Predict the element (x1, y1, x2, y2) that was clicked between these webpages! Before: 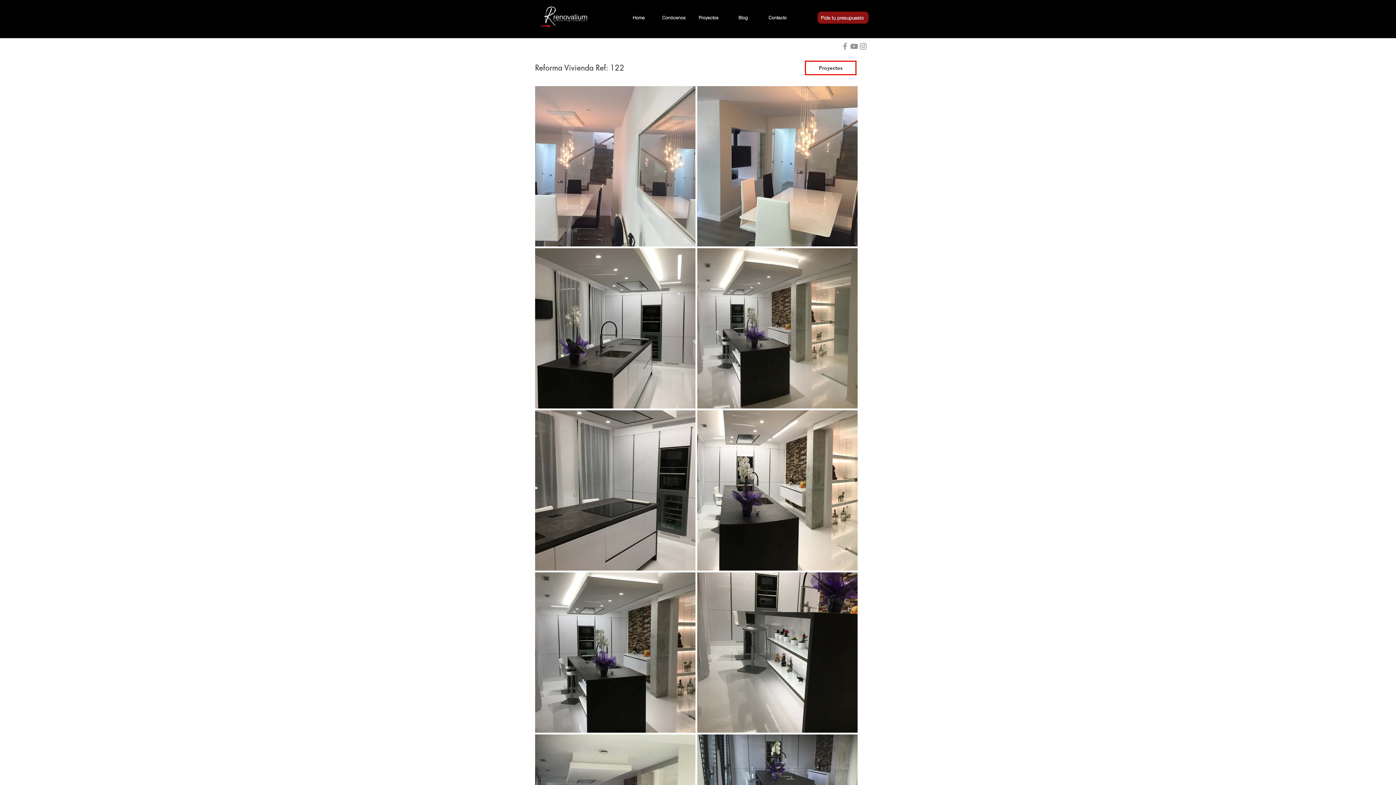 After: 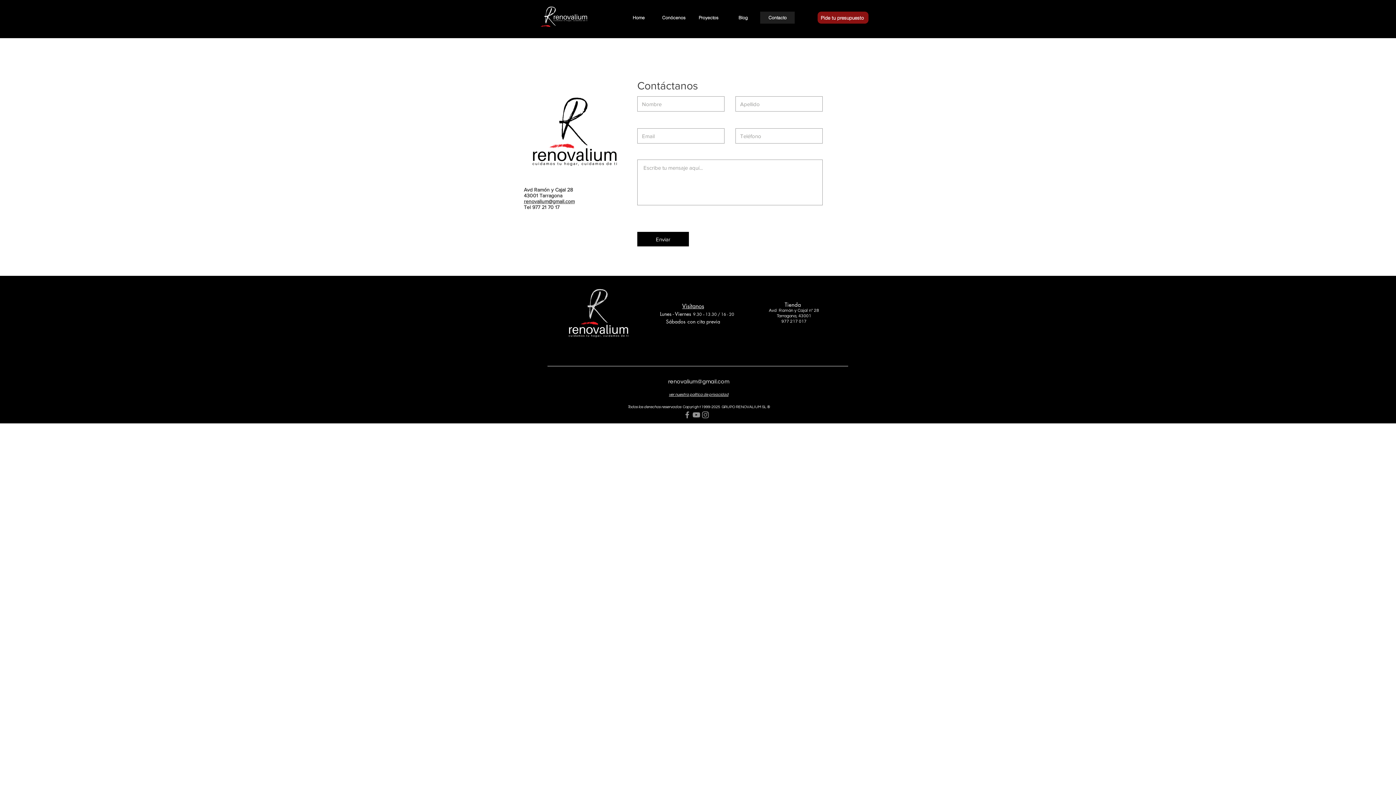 Action: bbox: (760, 11, 794, 23) label: Contacto